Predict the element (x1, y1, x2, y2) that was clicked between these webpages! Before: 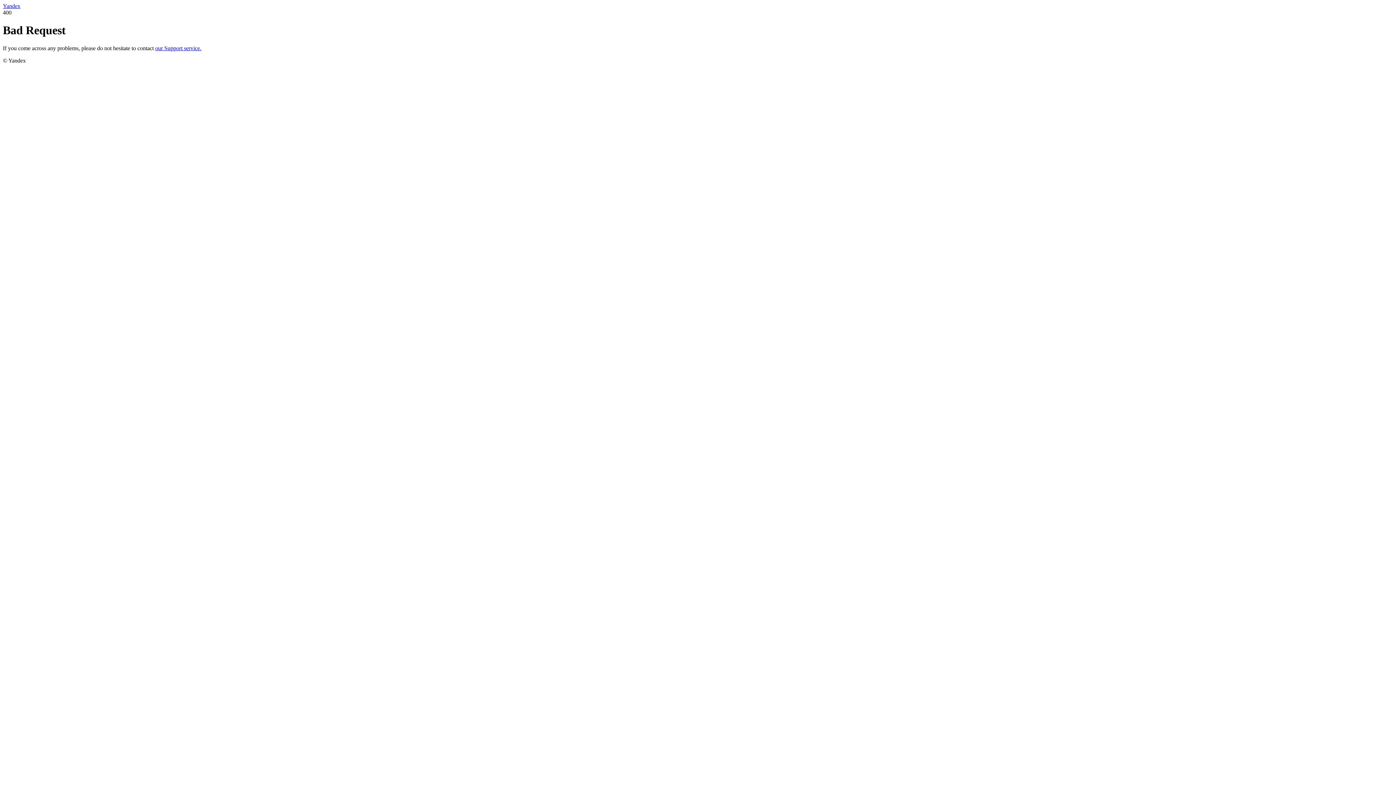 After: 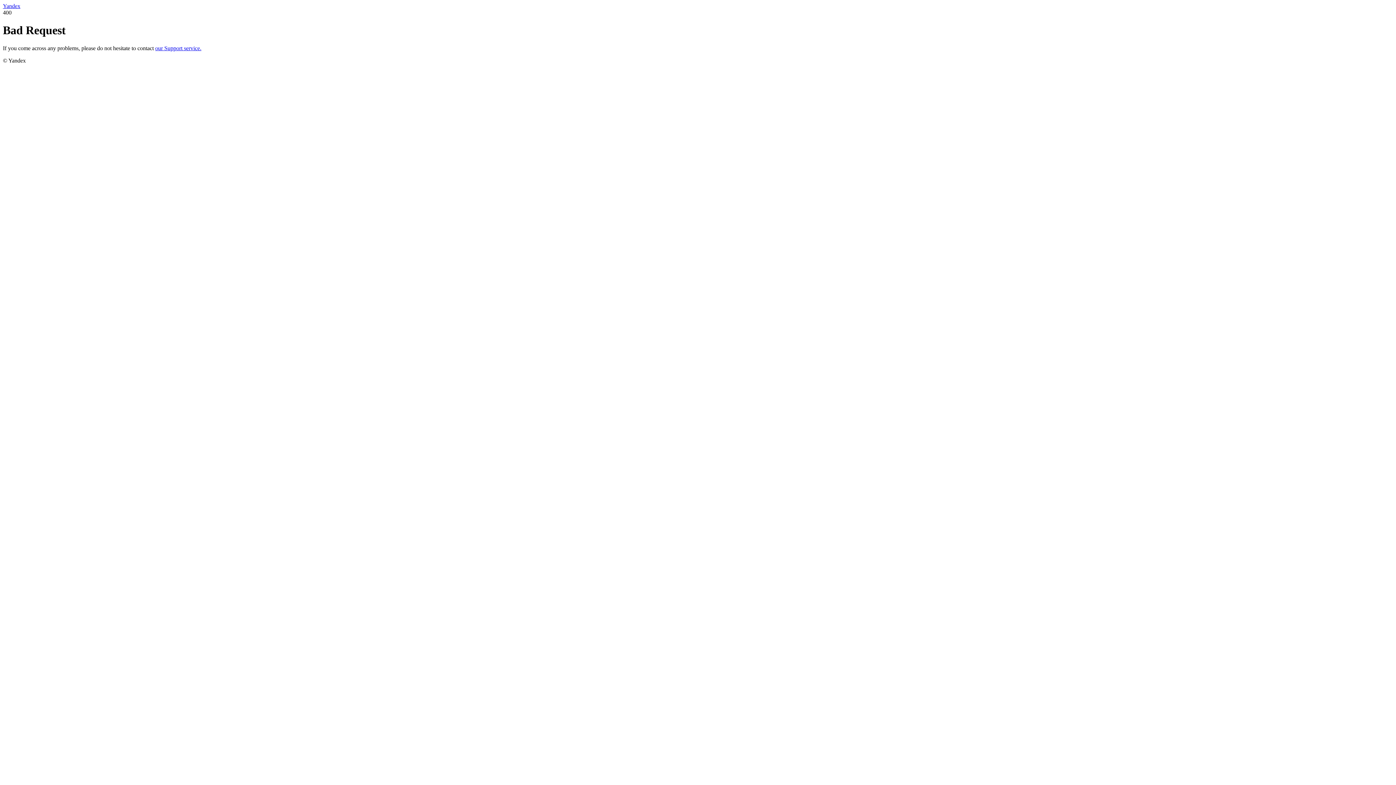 Action: bbox: (2, 2, 20, 9) label: Yandex